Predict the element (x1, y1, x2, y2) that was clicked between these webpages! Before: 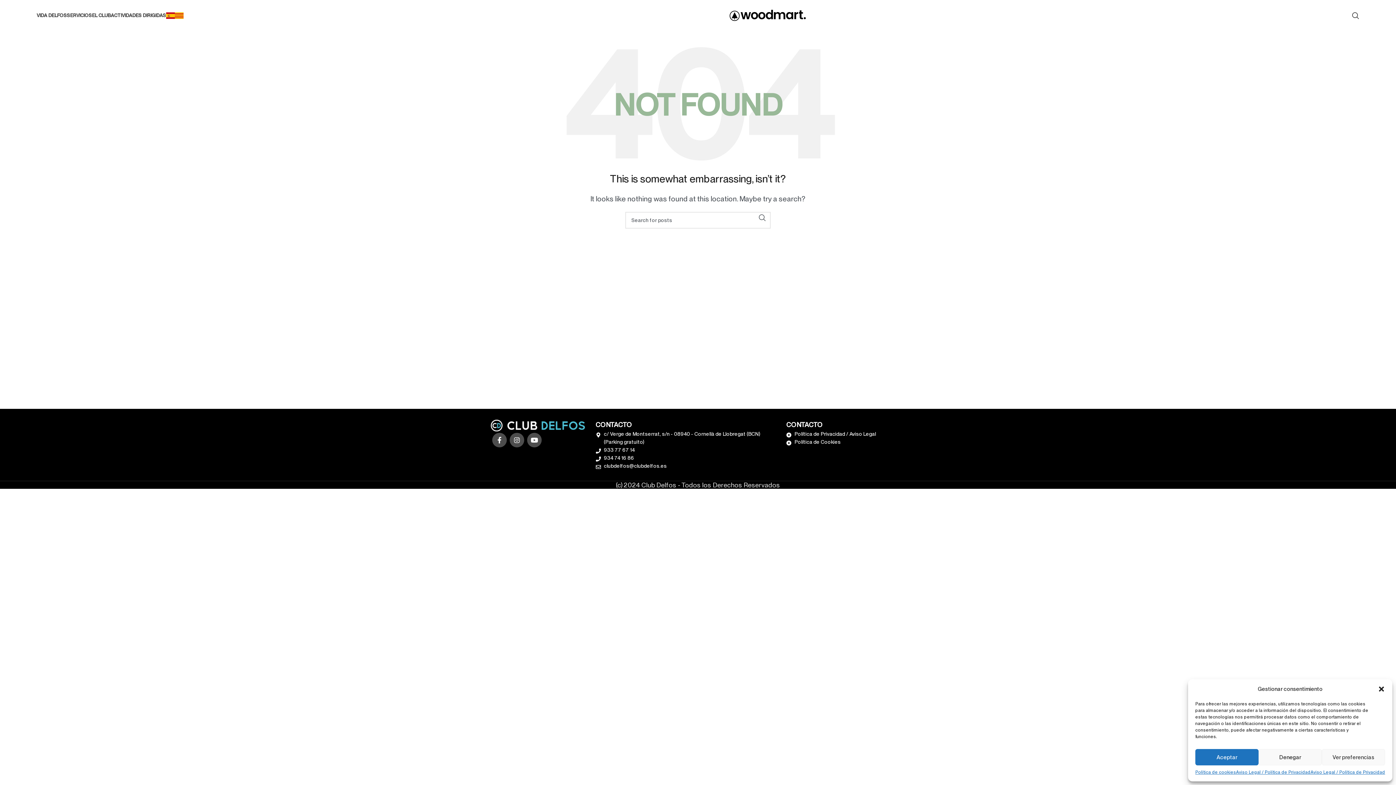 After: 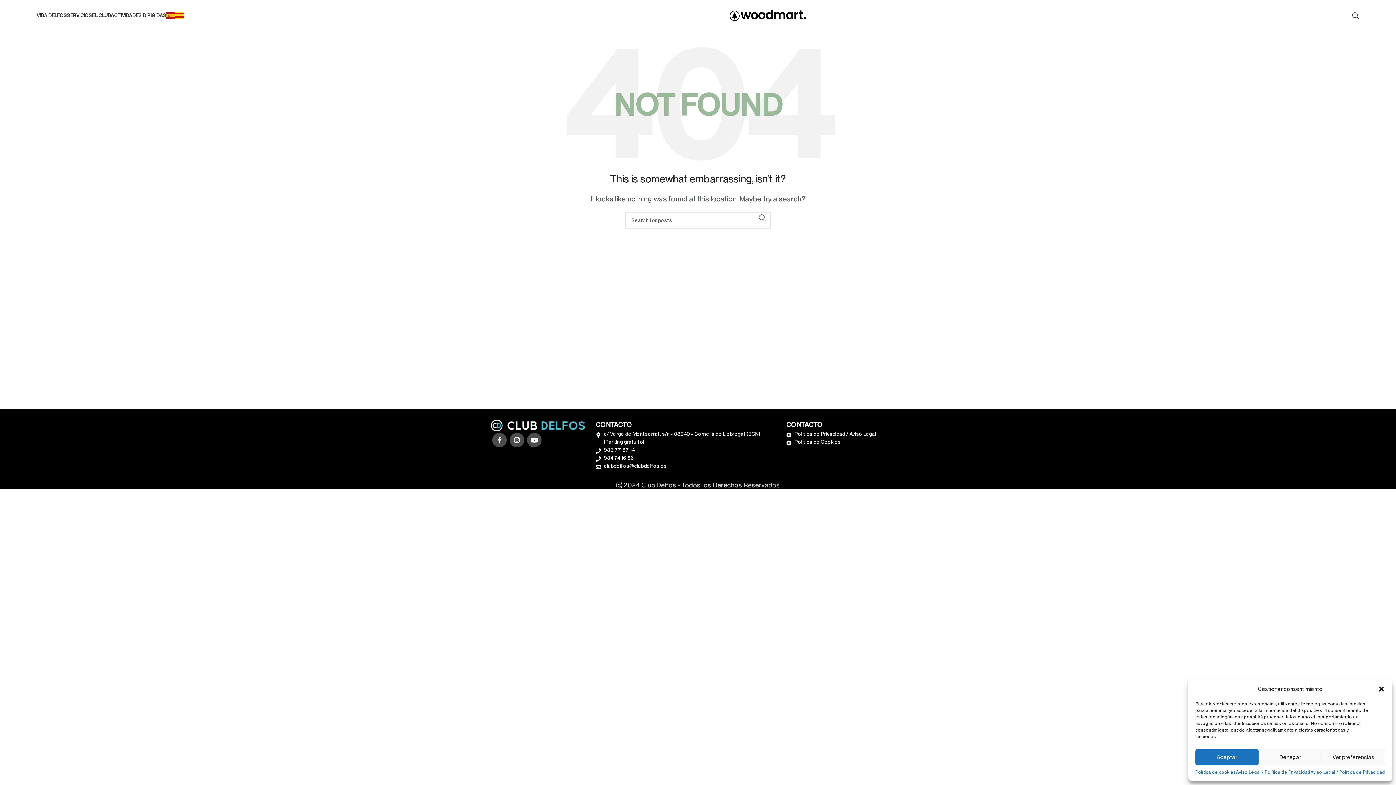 Action: bbox: (174, 8, 183, 22)